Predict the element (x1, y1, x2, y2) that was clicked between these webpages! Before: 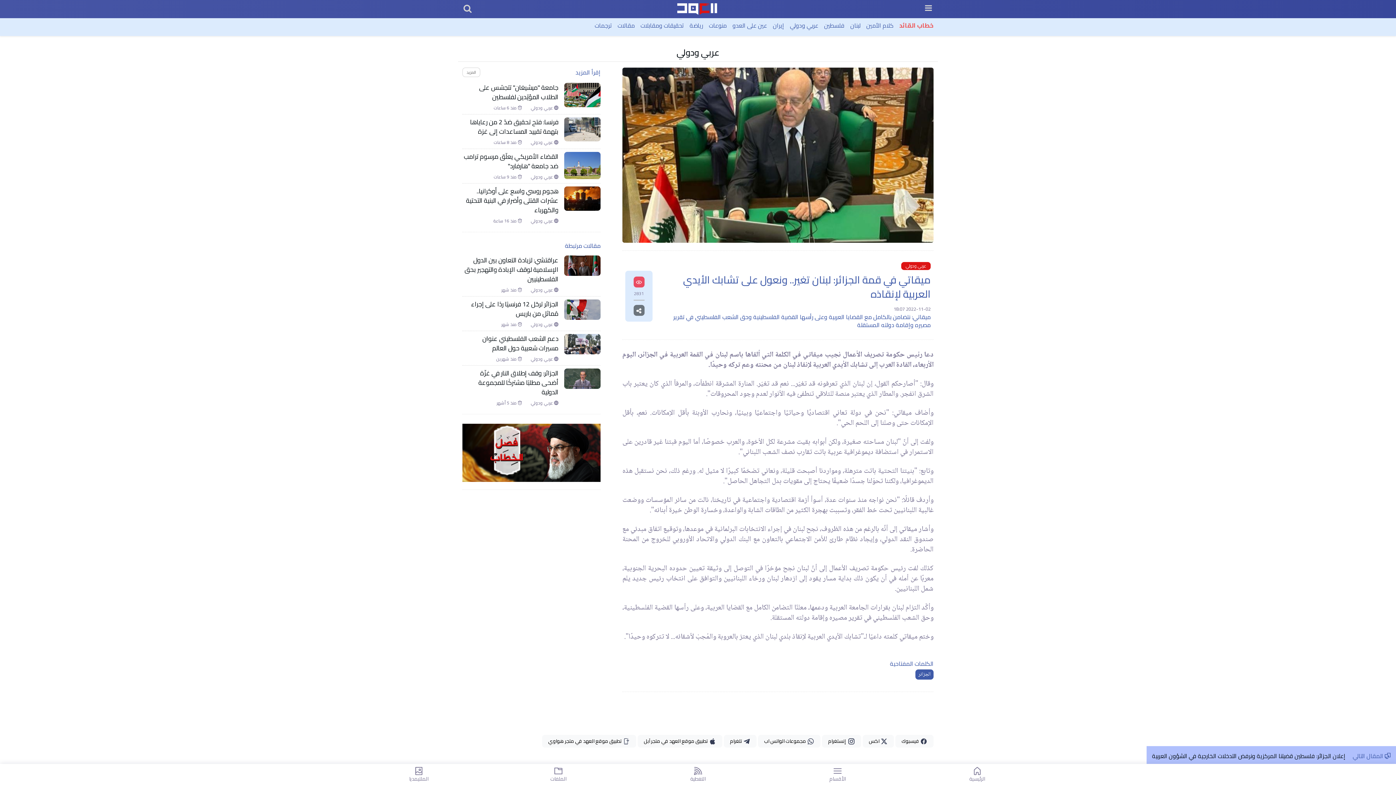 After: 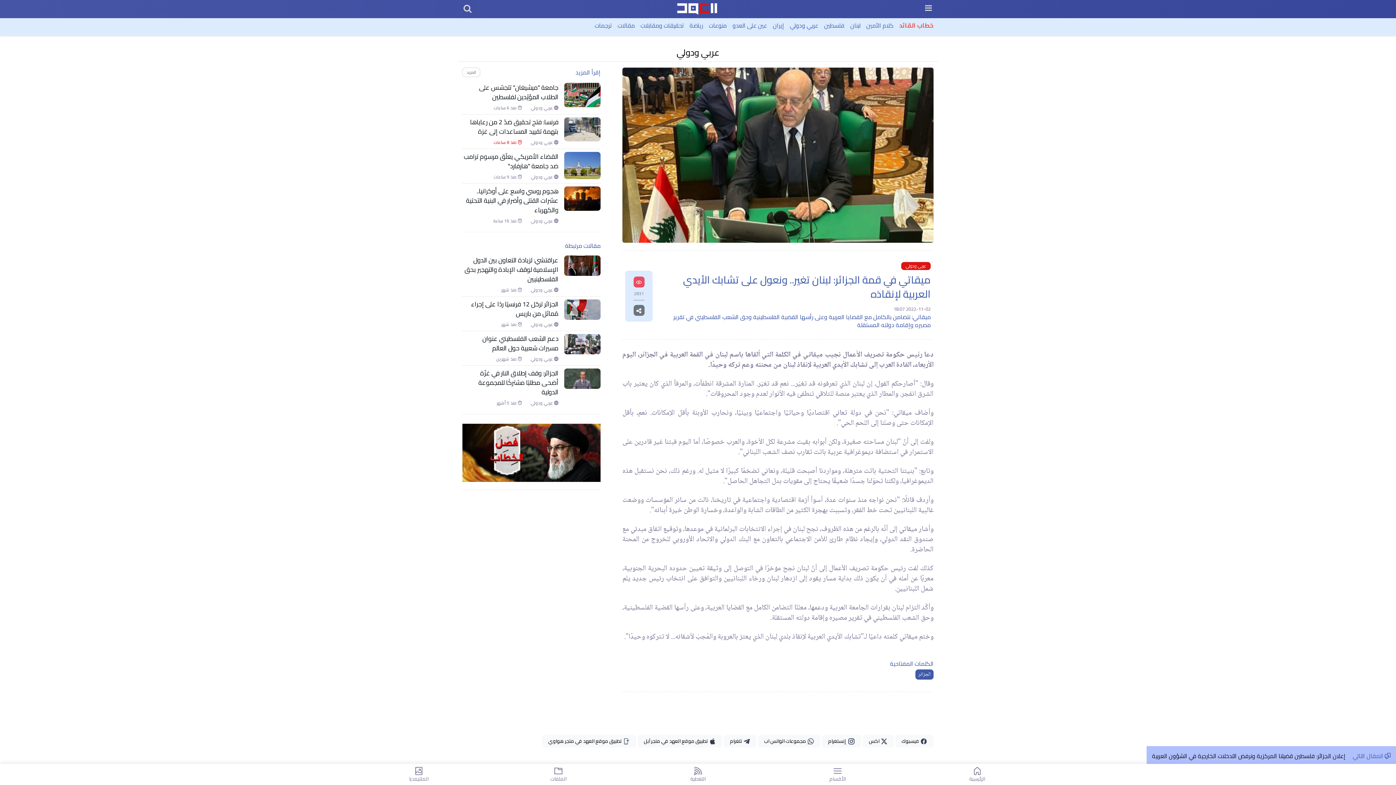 Action: bbox: (493, 139, 522, 145) label:  منذ 8 ساعات